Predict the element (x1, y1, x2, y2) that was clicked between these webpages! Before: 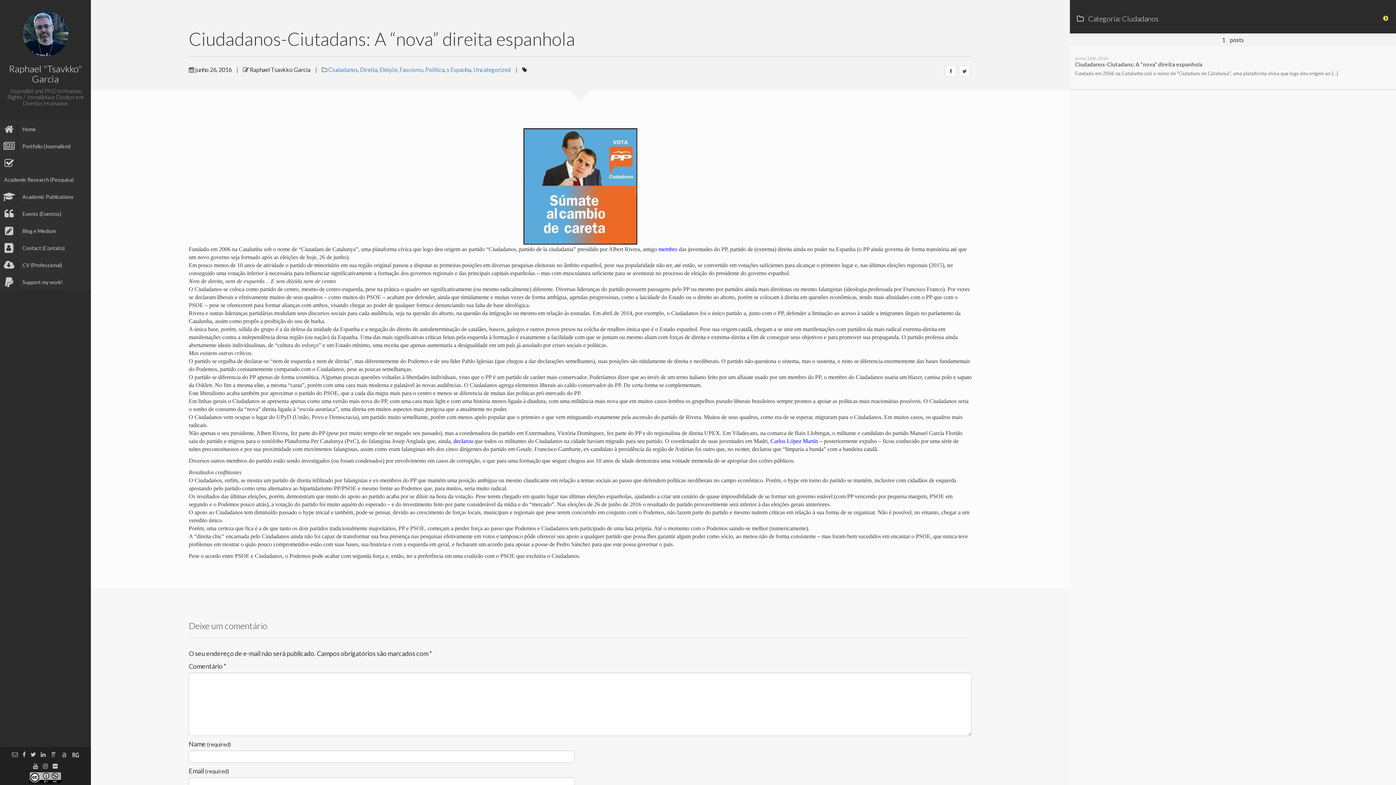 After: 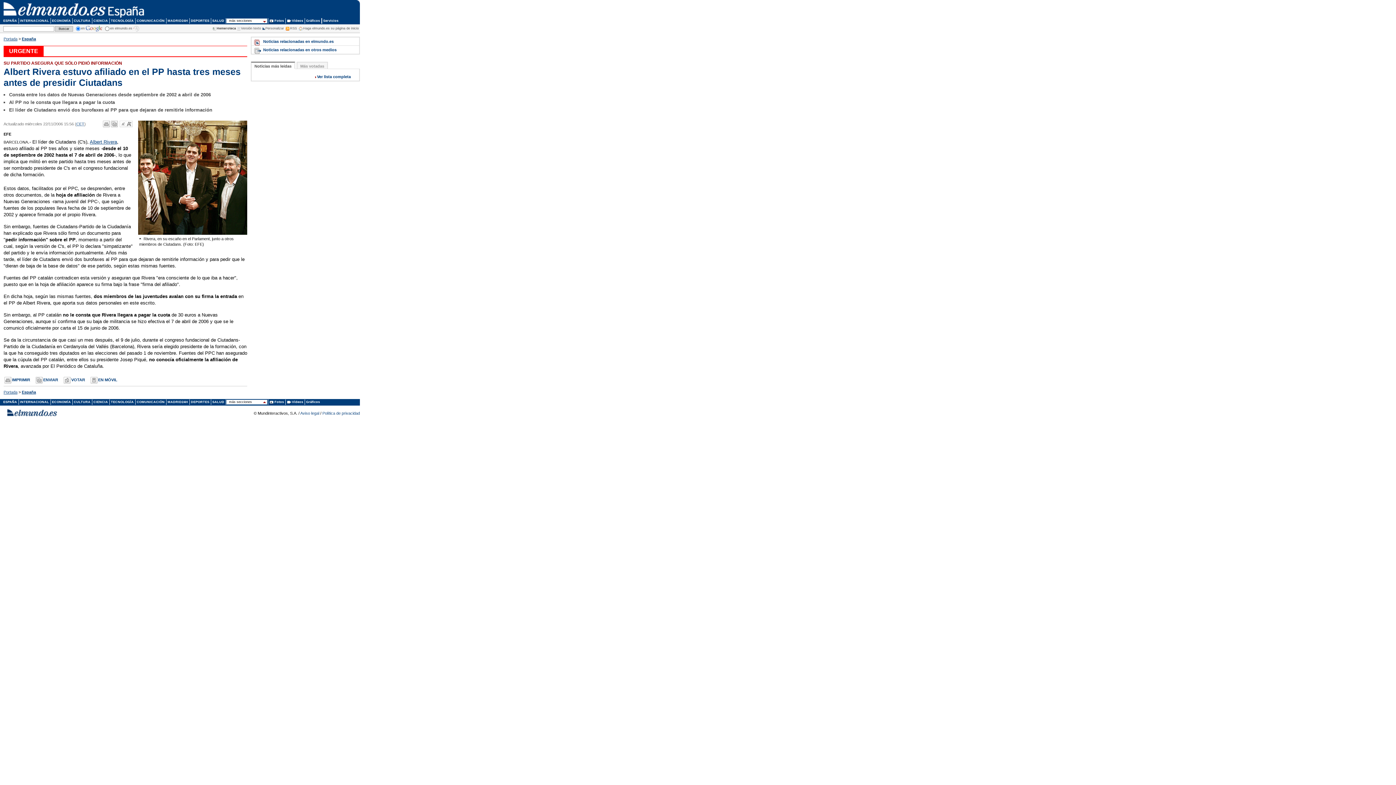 Action: bbox: (658, 244, 677, 252) label: membro